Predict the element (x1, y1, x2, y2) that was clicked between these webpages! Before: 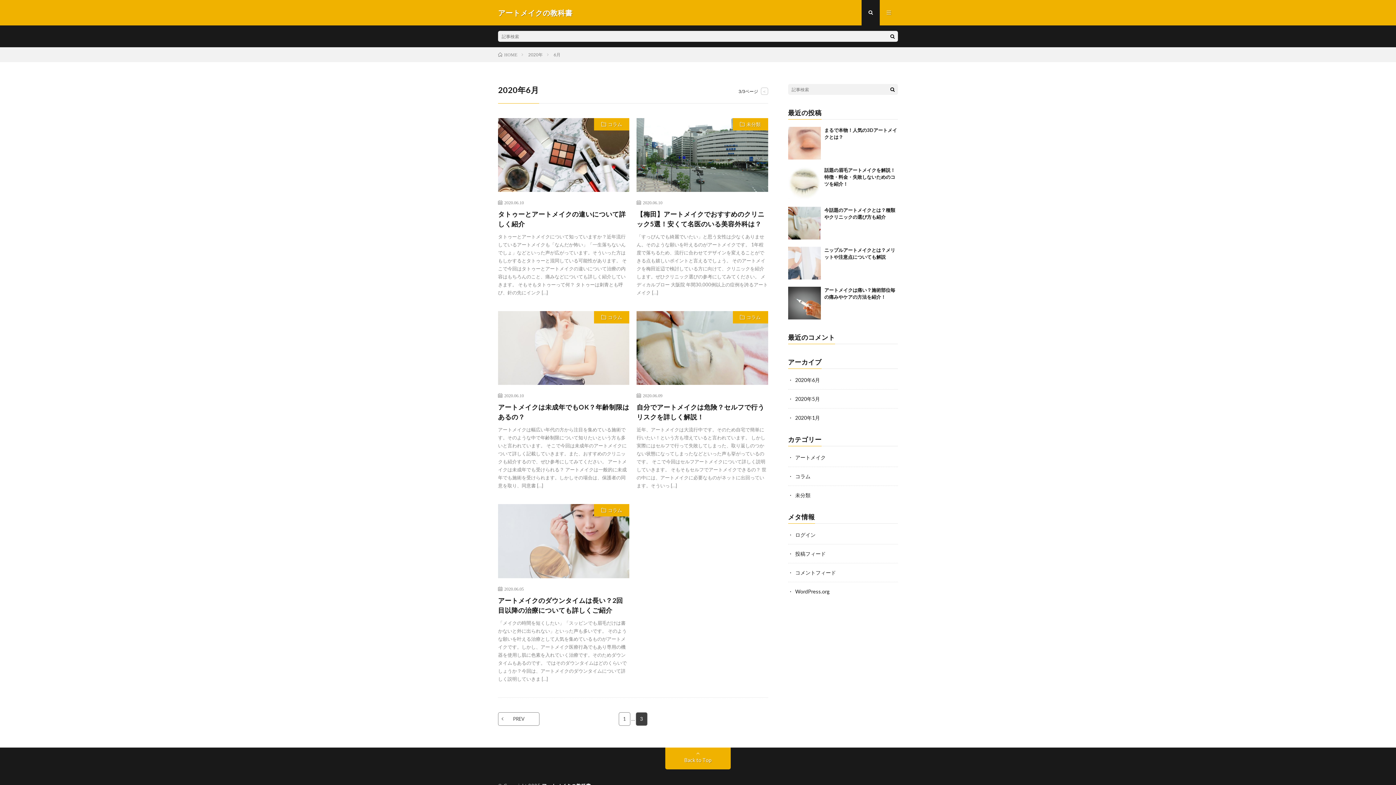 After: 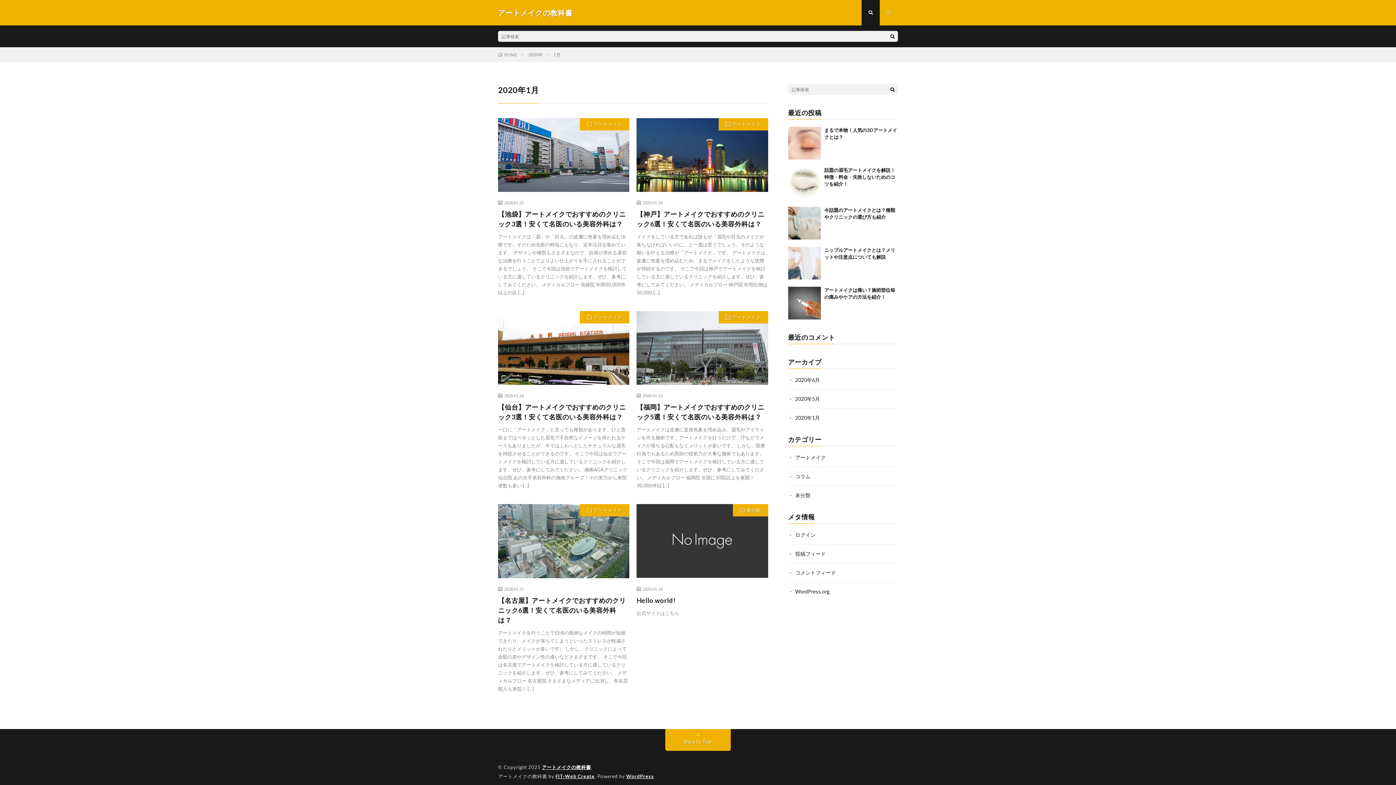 Action: bbox: (795, 414, 820, 421) label: 2020年1月